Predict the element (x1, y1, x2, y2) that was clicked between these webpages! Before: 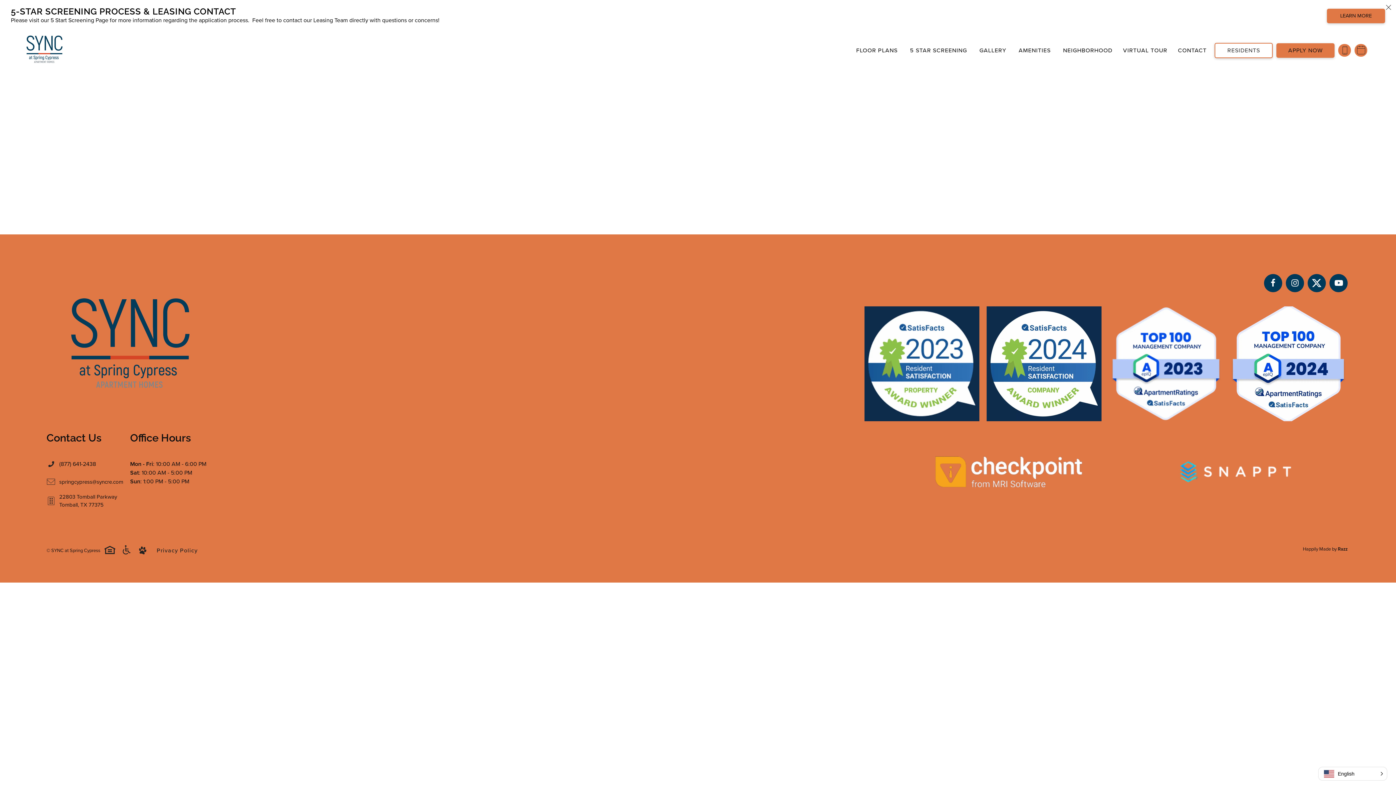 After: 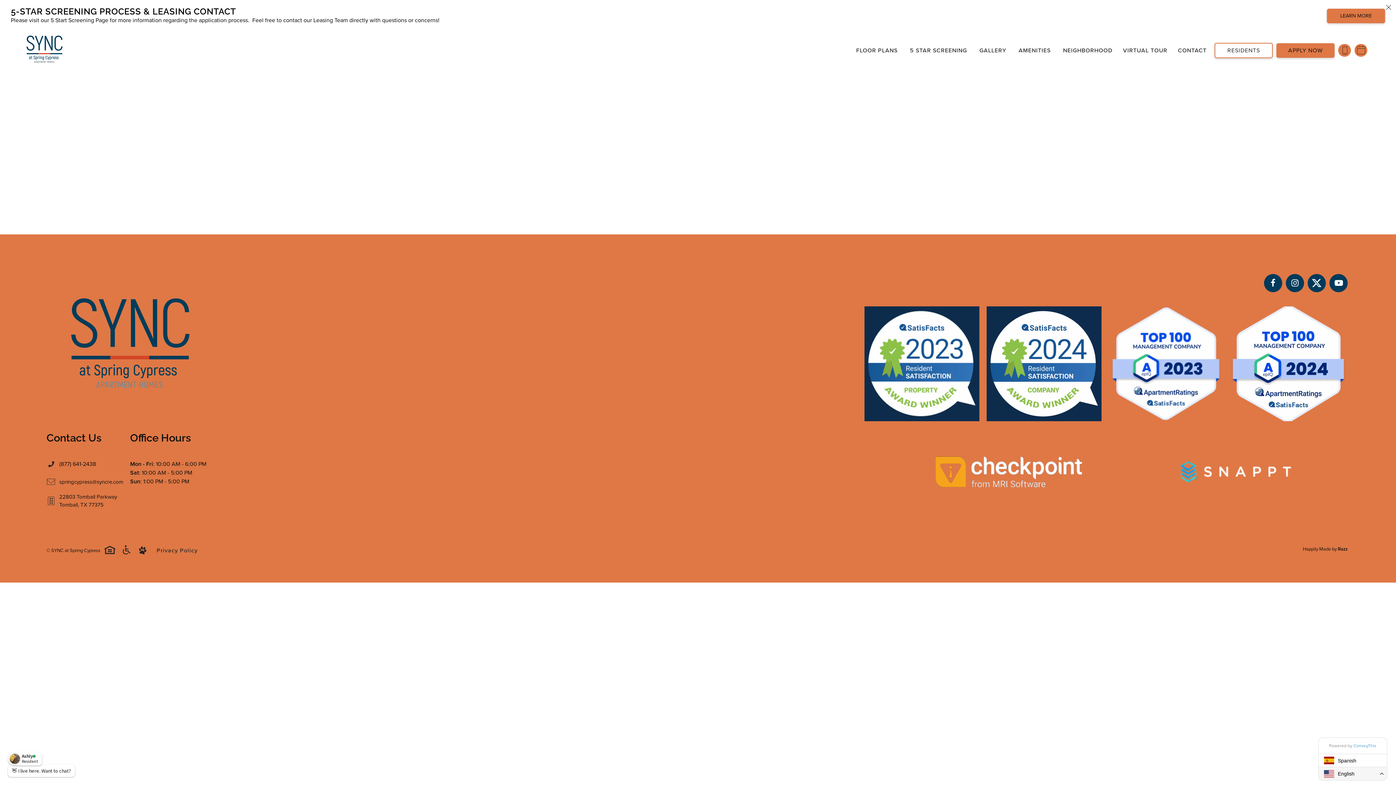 Action: label: English bbox: (1318, 767, 1387, 780)